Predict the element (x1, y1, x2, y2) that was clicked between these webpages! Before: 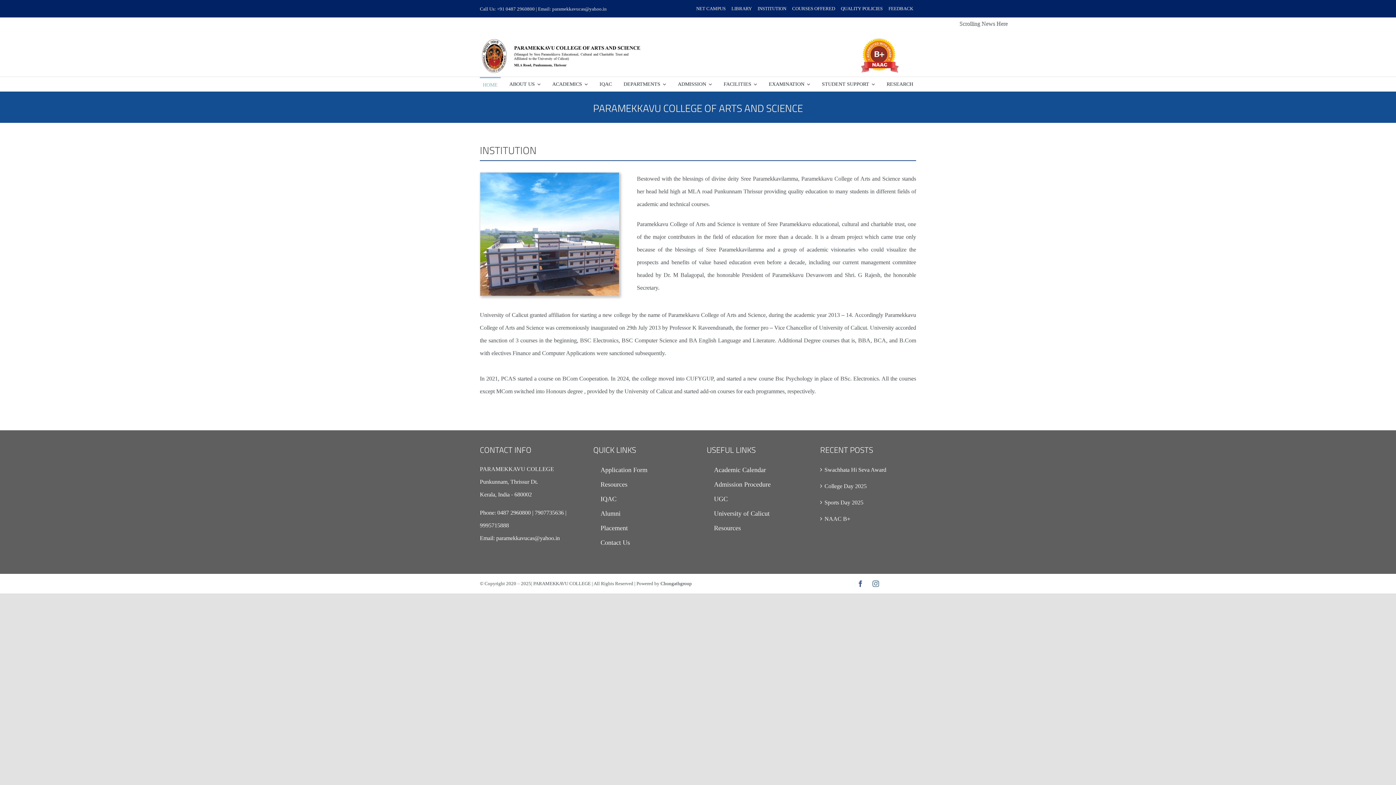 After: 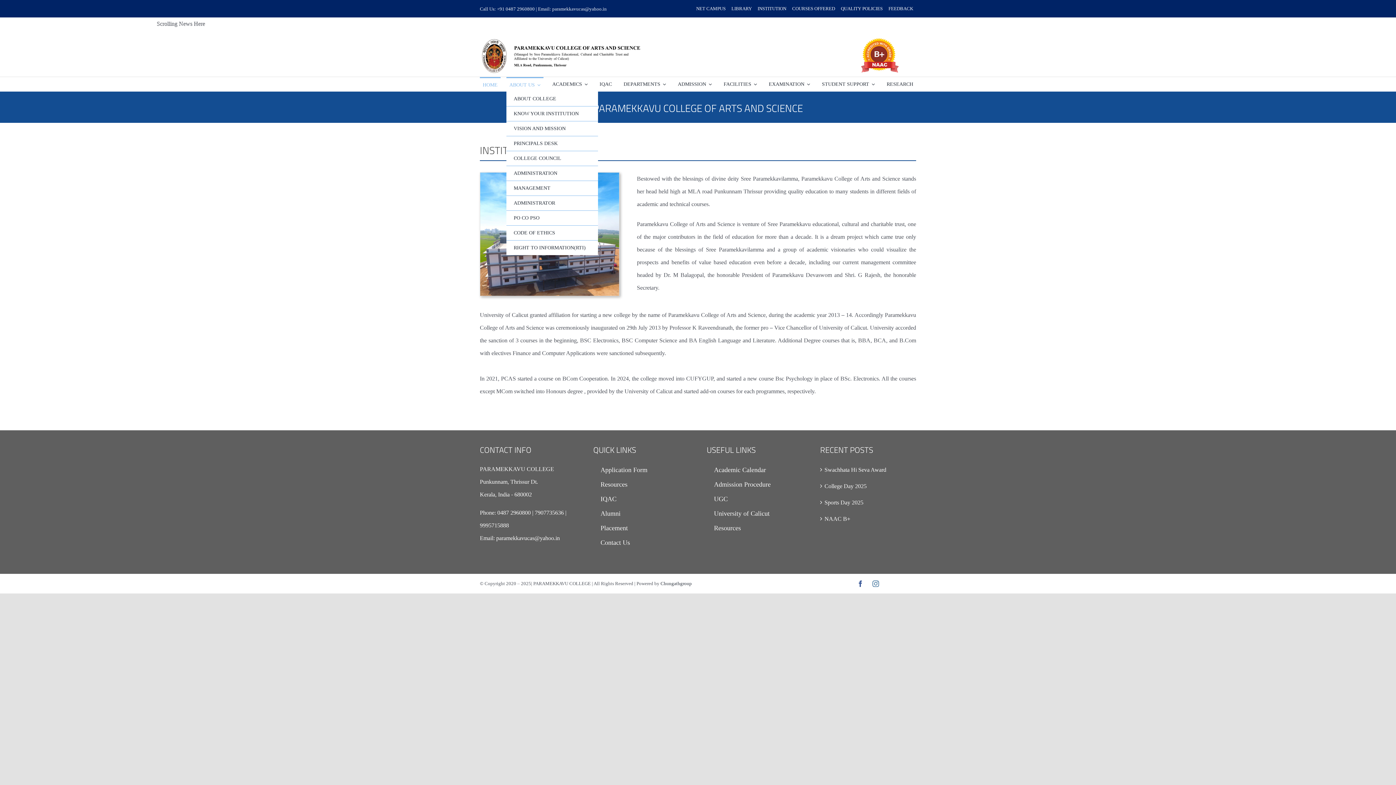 Action: bbox: (506, 77, 543, 91) label: ABOUT US